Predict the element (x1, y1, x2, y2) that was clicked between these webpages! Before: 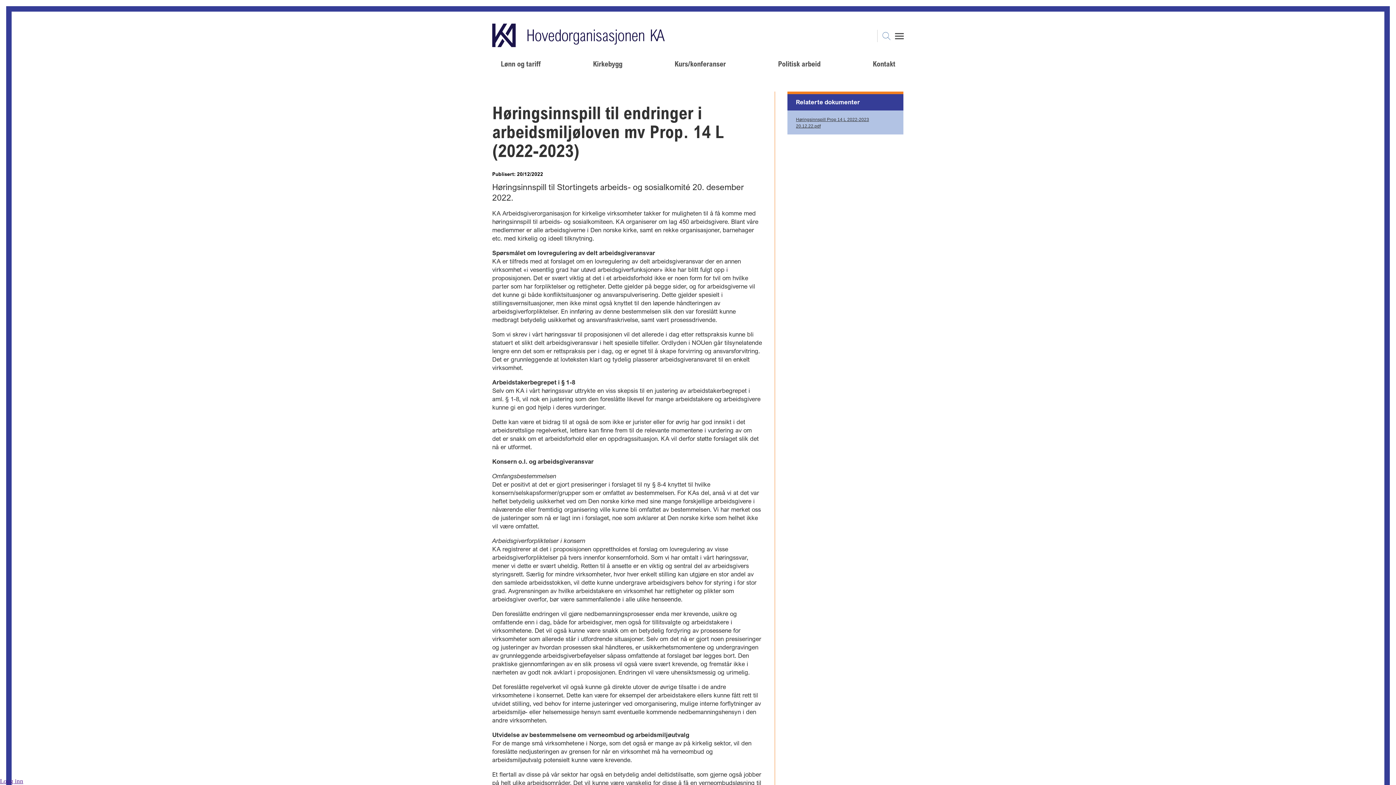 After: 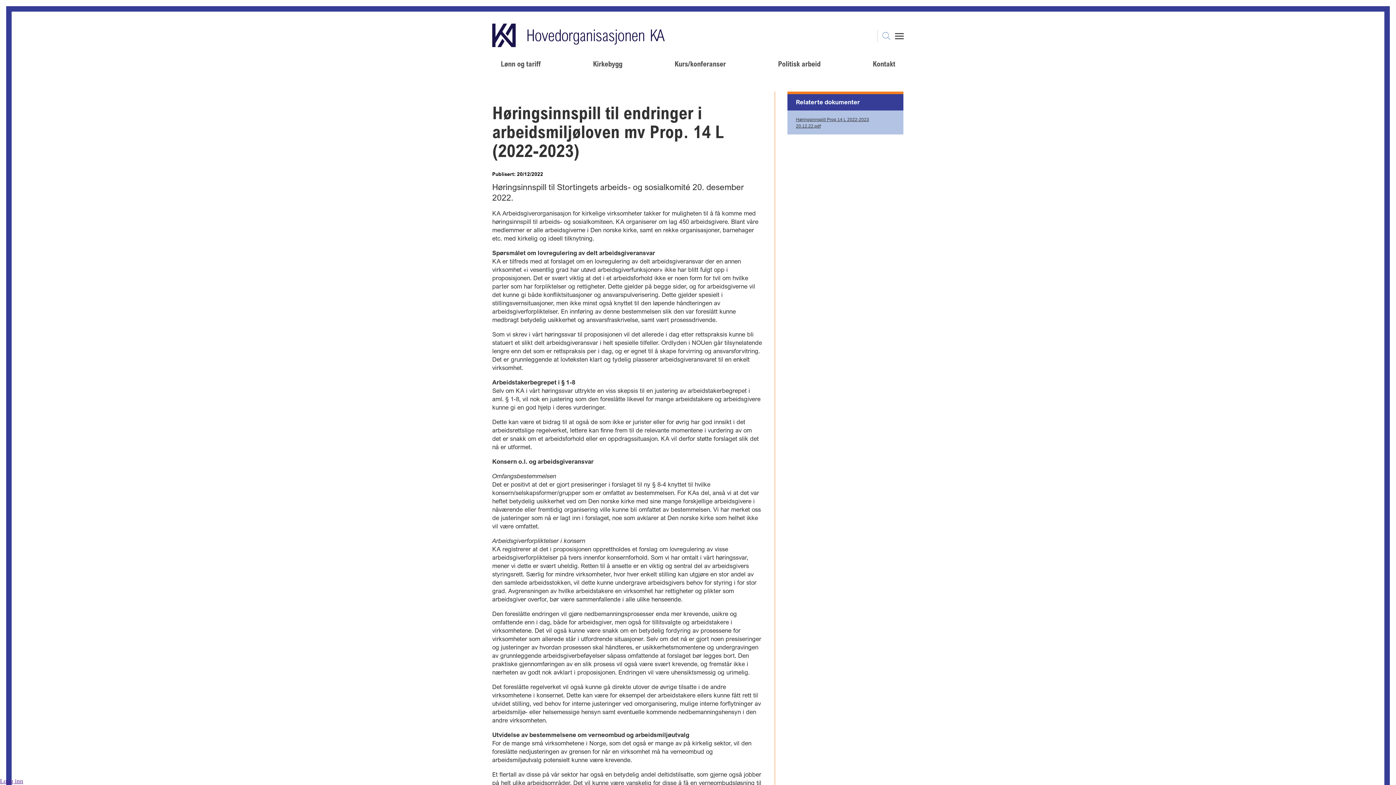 Action: label: Logg inn bbox: (0, 778, 23, 785)